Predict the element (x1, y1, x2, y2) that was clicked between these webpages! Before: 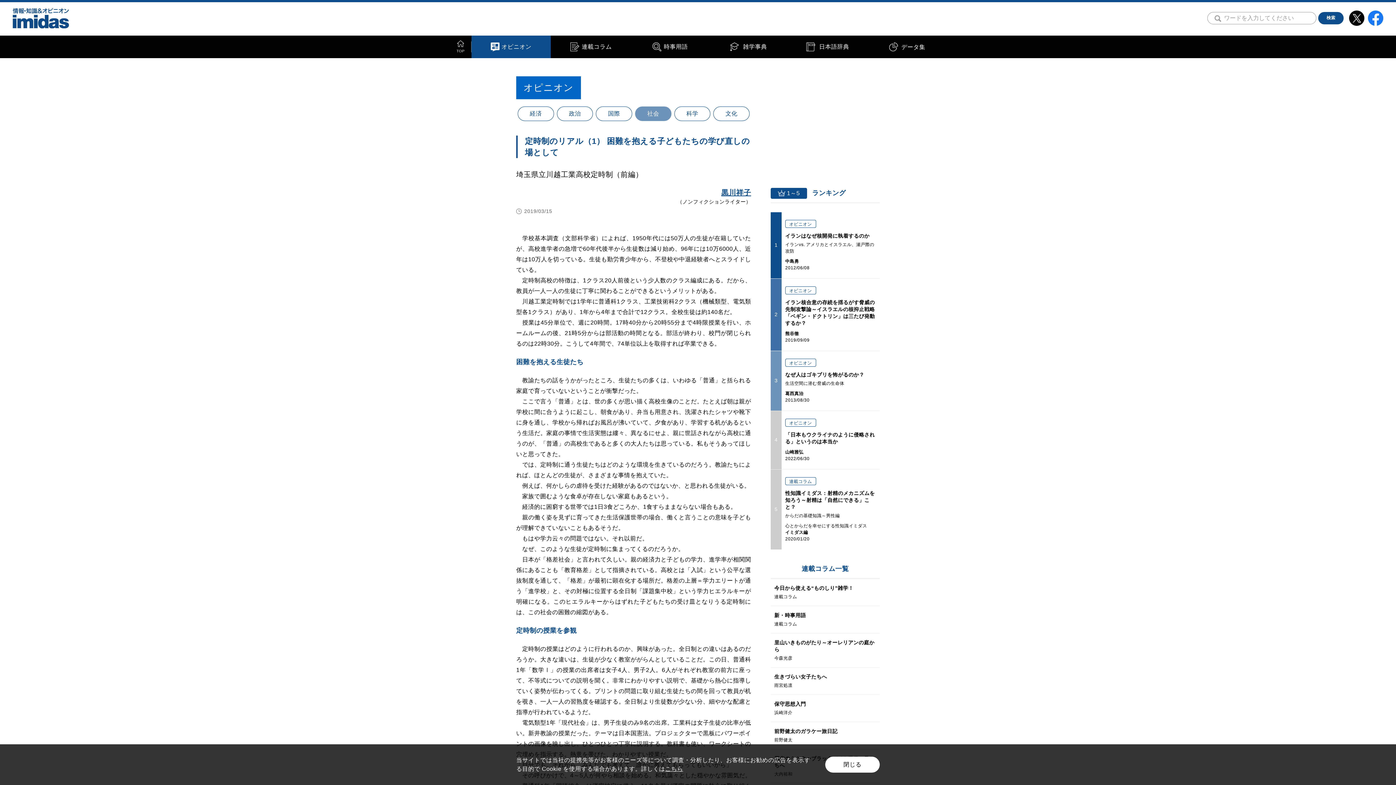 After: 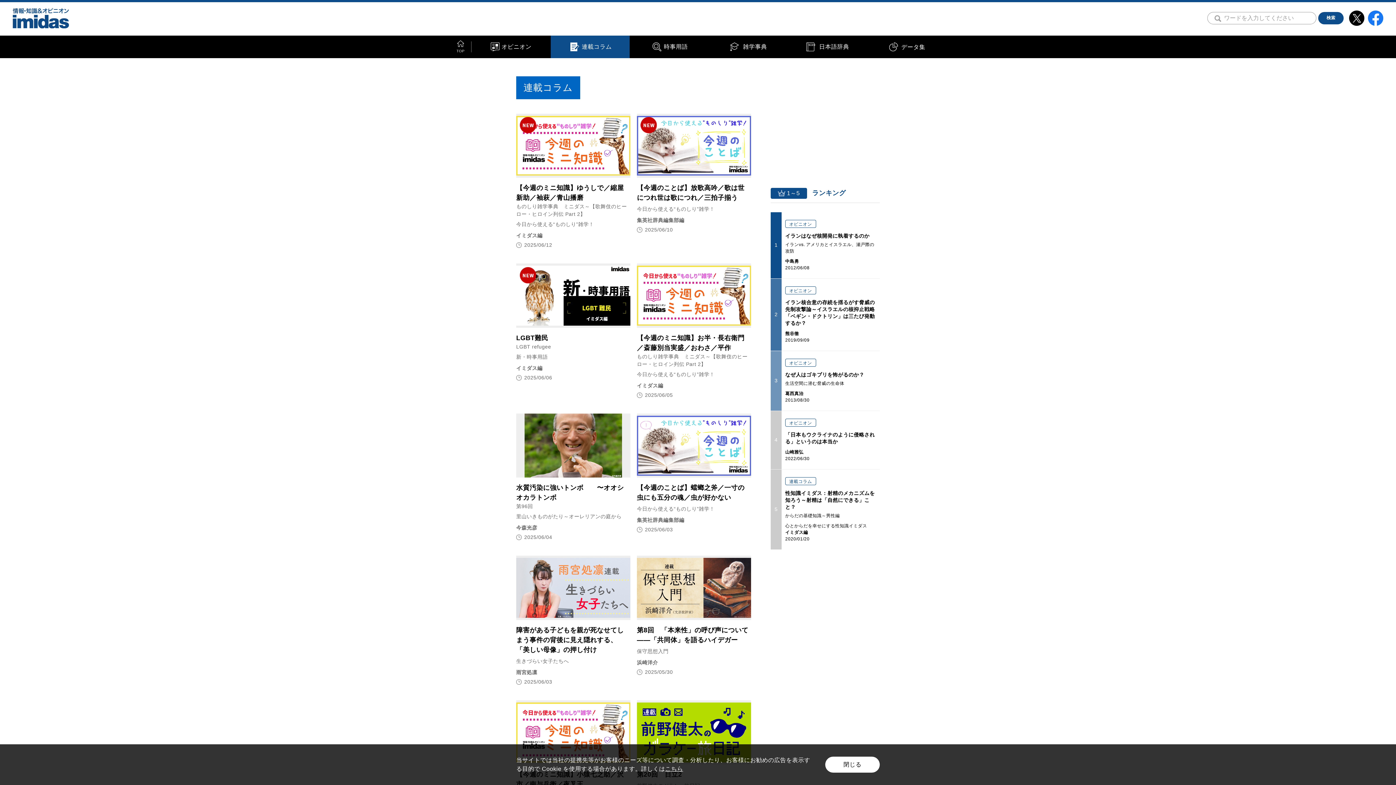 Action: label: 連載コラム bbox: (550, 35, 629, 58)